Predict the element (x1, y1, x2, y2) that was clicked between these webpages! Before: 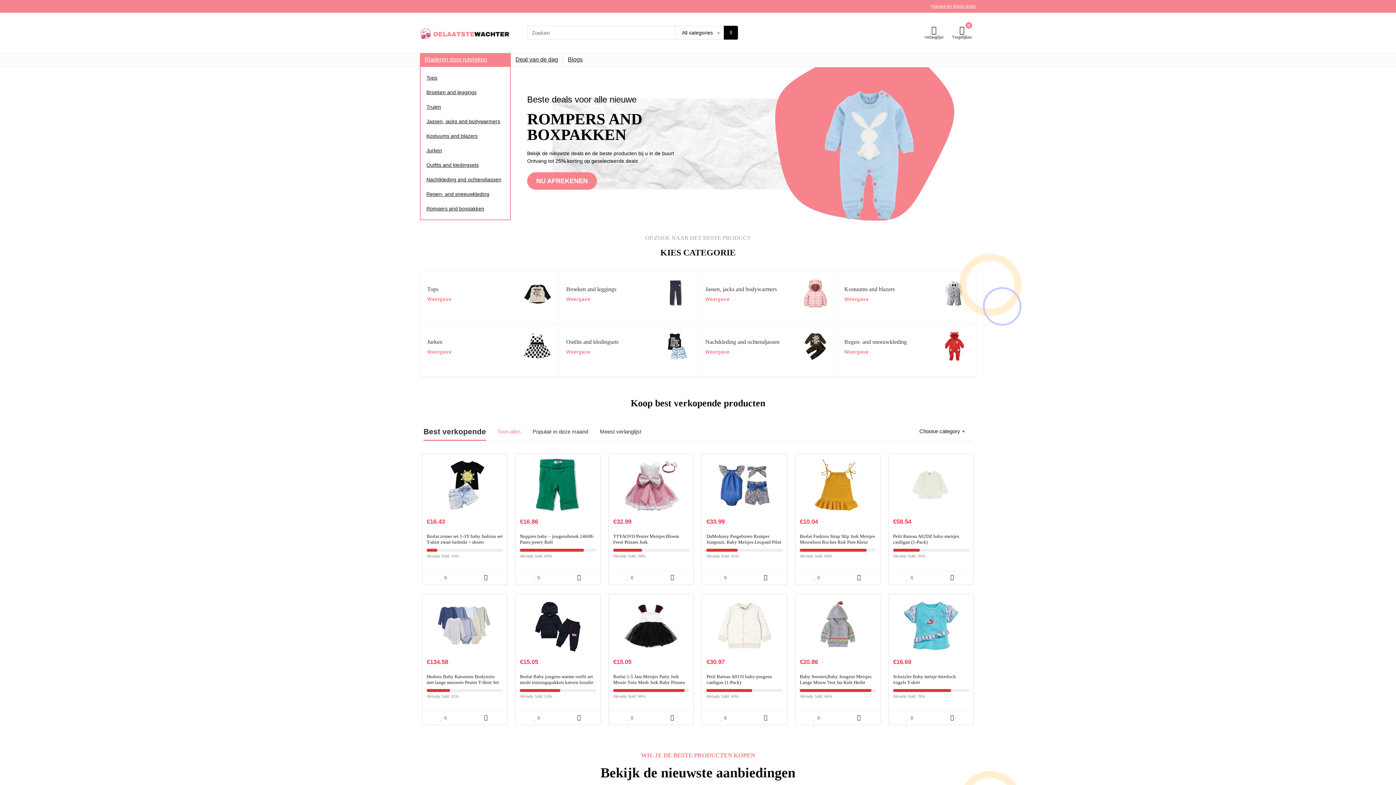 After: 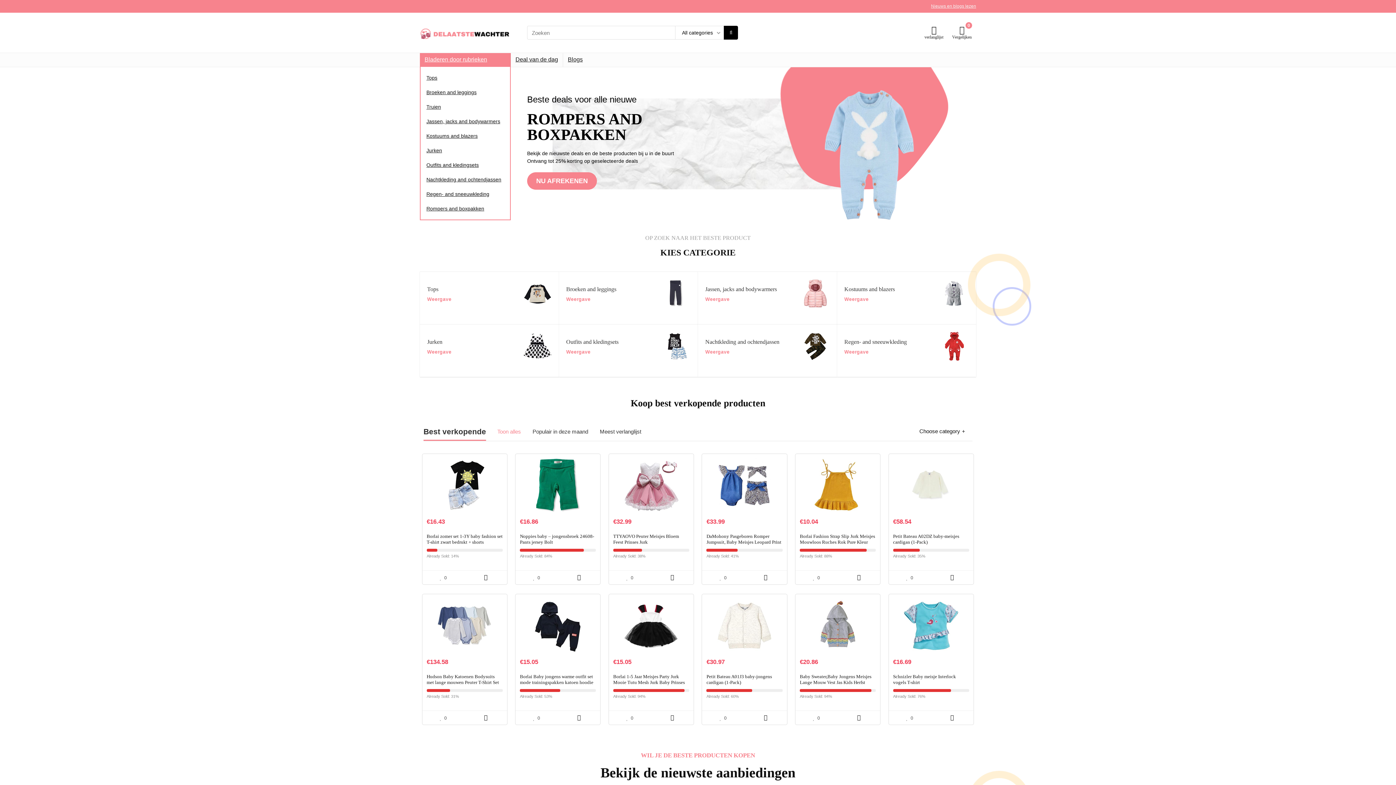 Action: bbox: (940, 281, 969, 287)